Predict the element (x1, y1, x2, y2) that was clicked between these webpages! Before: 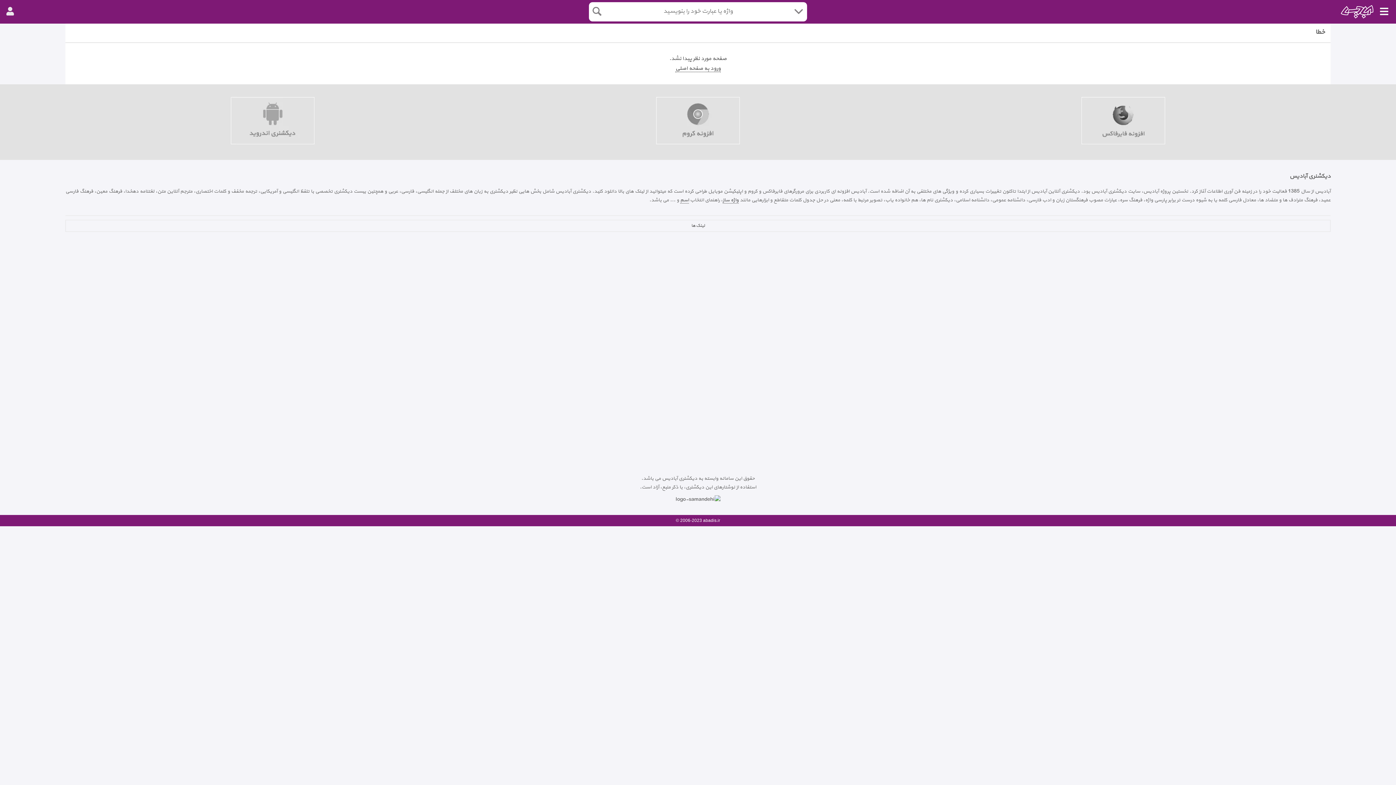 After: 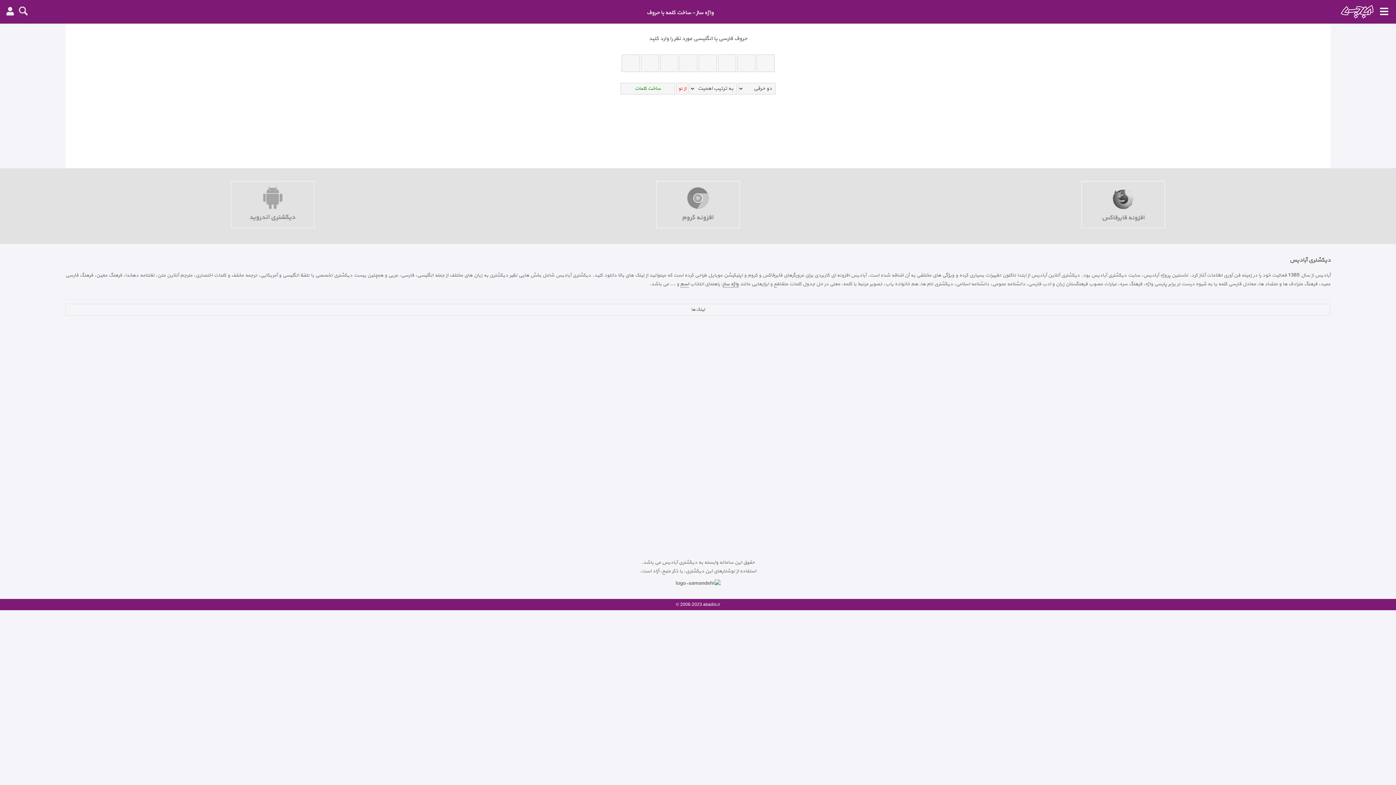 Action: label: واژه ساز bbox: (722, 196, 738, 203)